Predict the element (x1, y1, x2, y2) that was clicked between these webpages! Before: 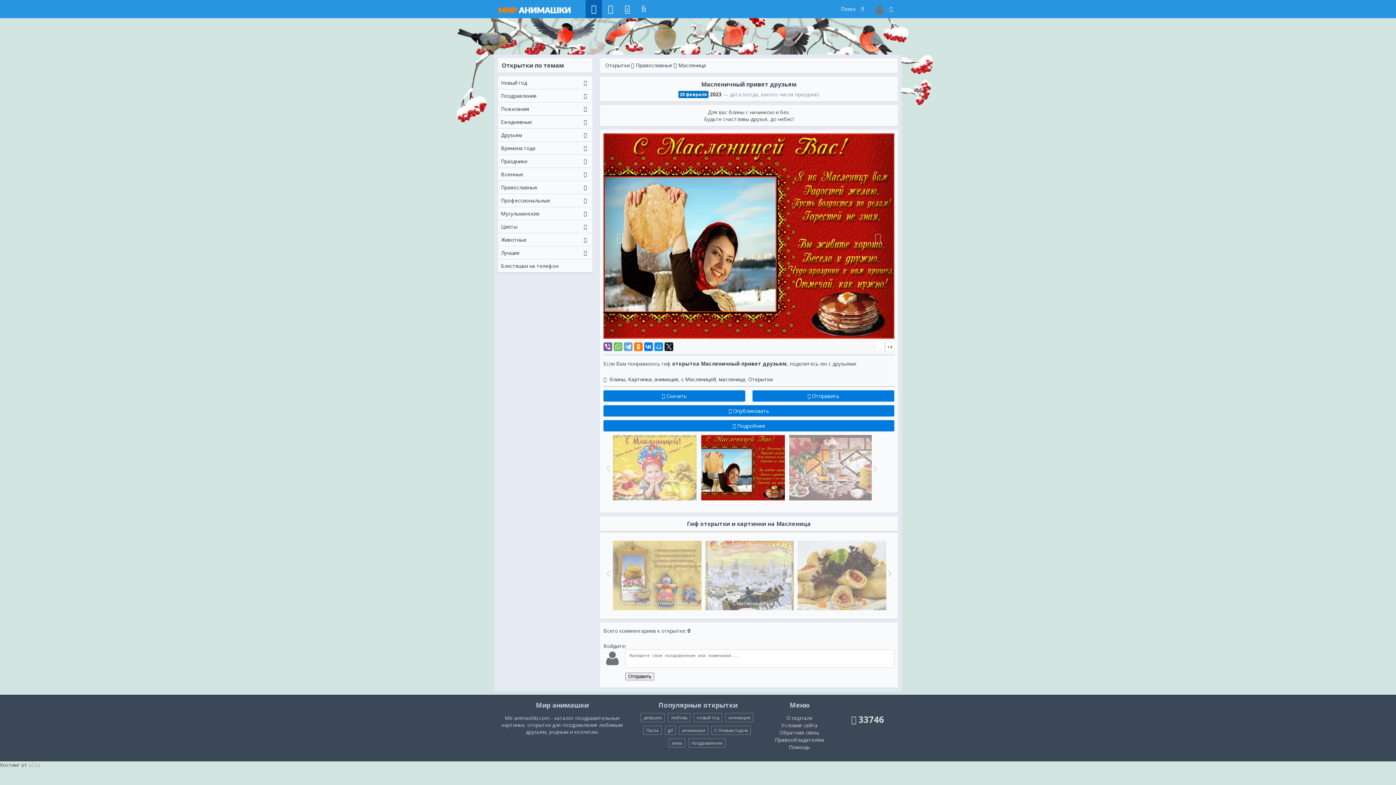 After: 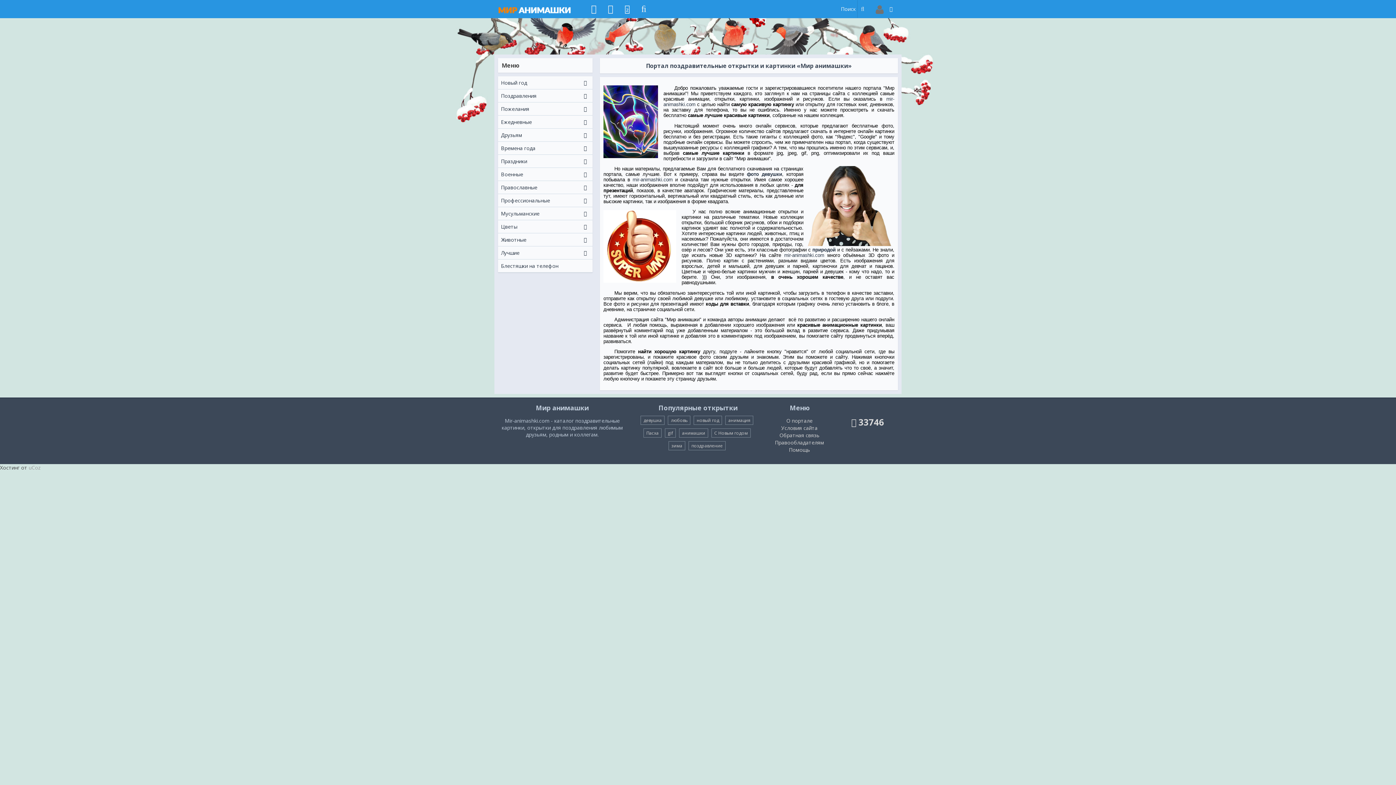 Action: label: О портале bbox: (769, 714, 830, 722)